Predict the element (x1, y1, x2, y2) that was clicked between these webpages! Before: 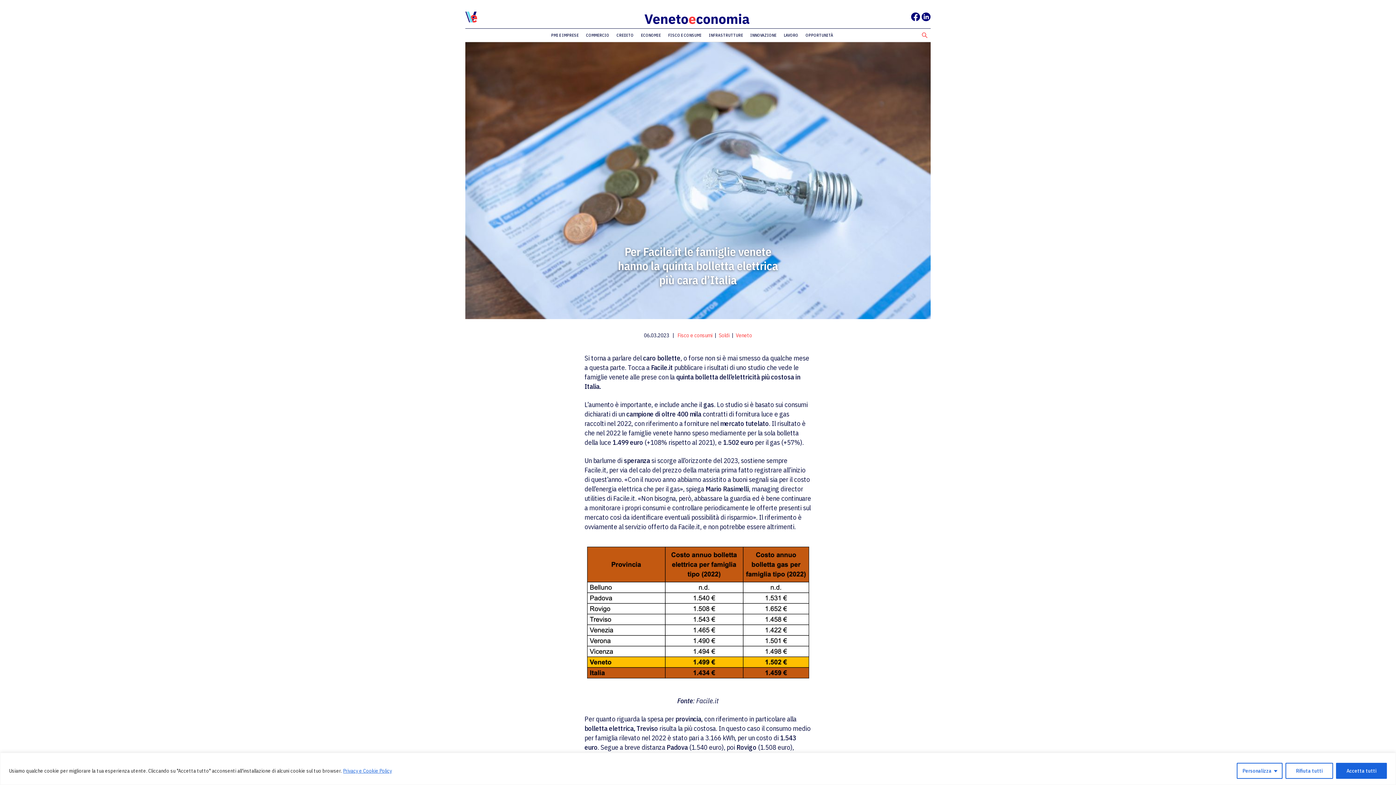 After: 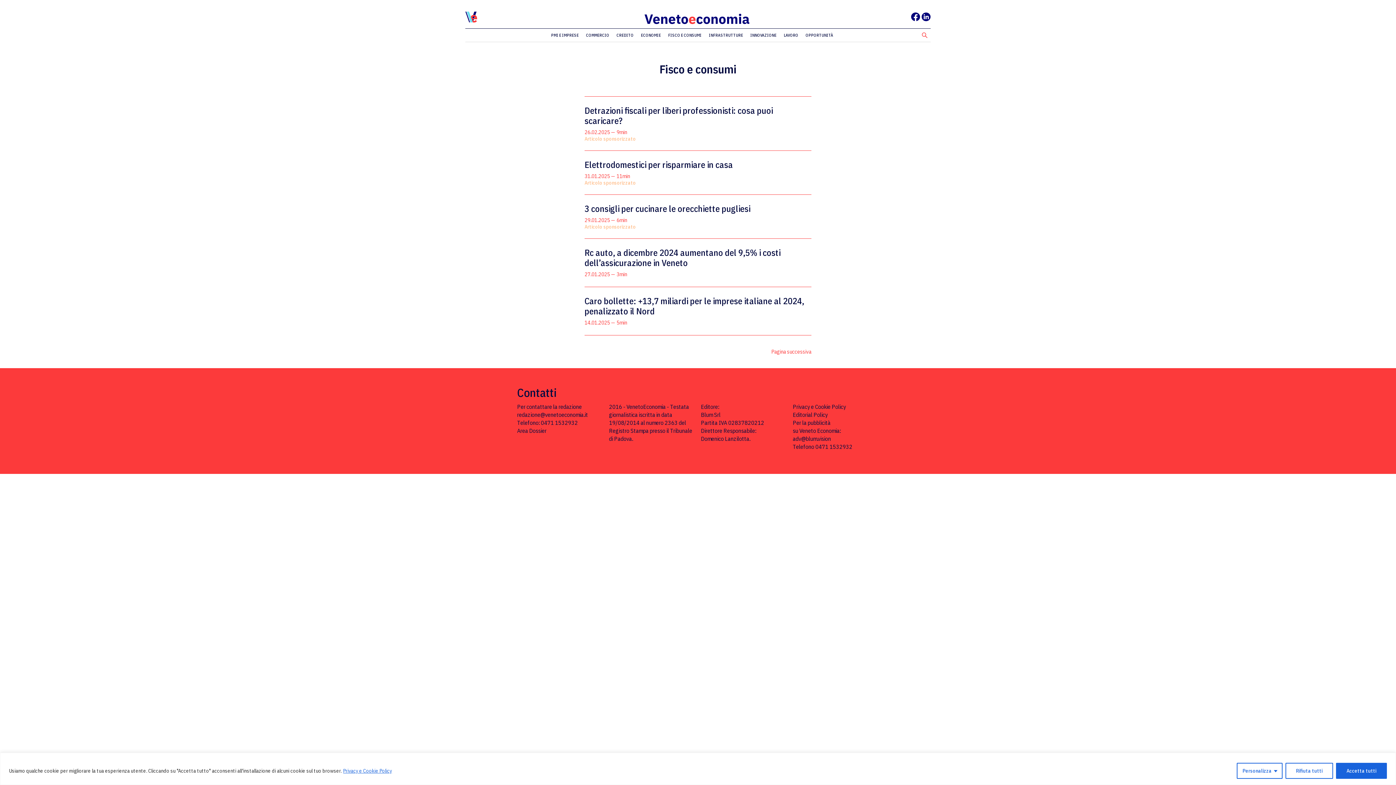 Action: label: FISCO E CONSUMI bbox: (665, 32, 704, 37)